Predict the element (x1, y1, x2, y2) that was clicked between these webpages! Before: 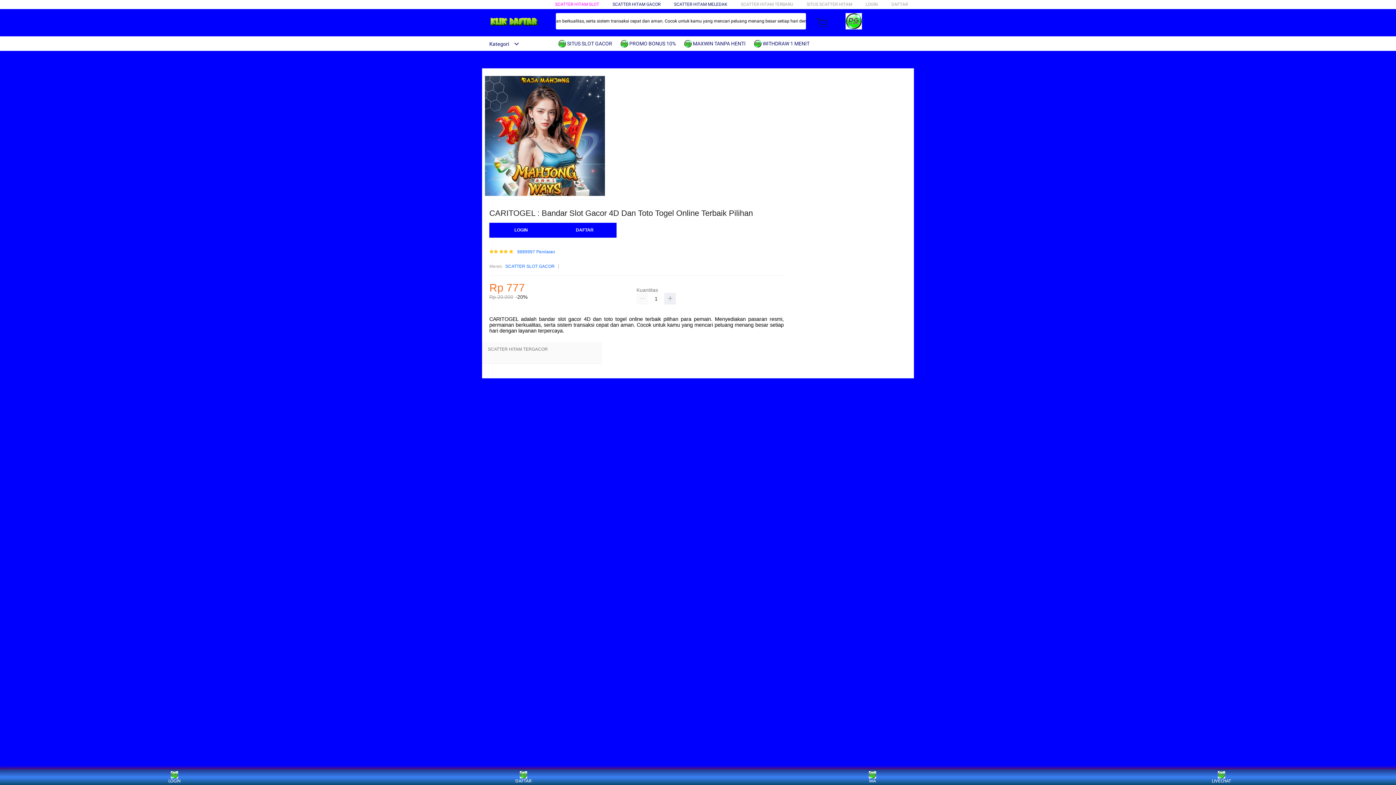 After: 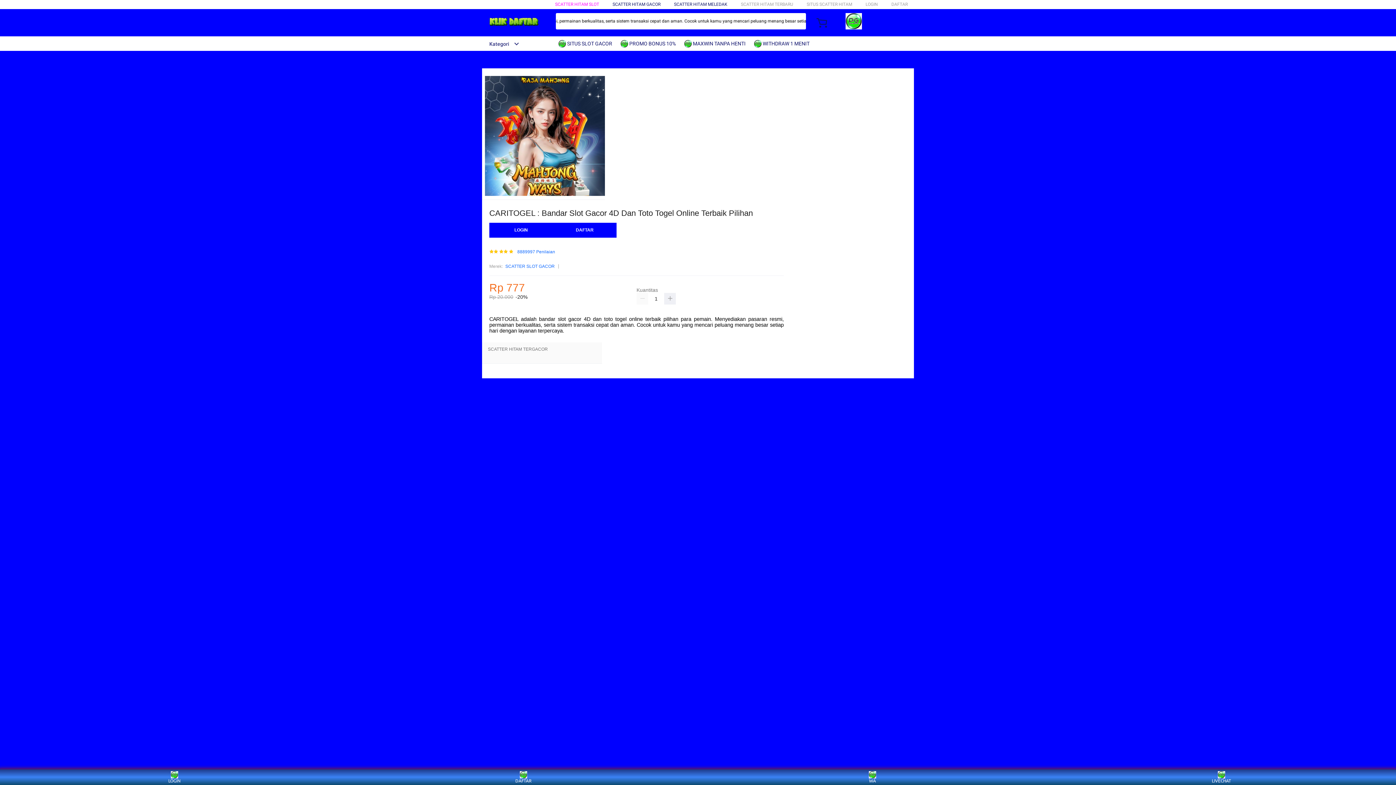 Action: label: SCATTER SLOT GACOR bbox: (505, 263, 554, 270)